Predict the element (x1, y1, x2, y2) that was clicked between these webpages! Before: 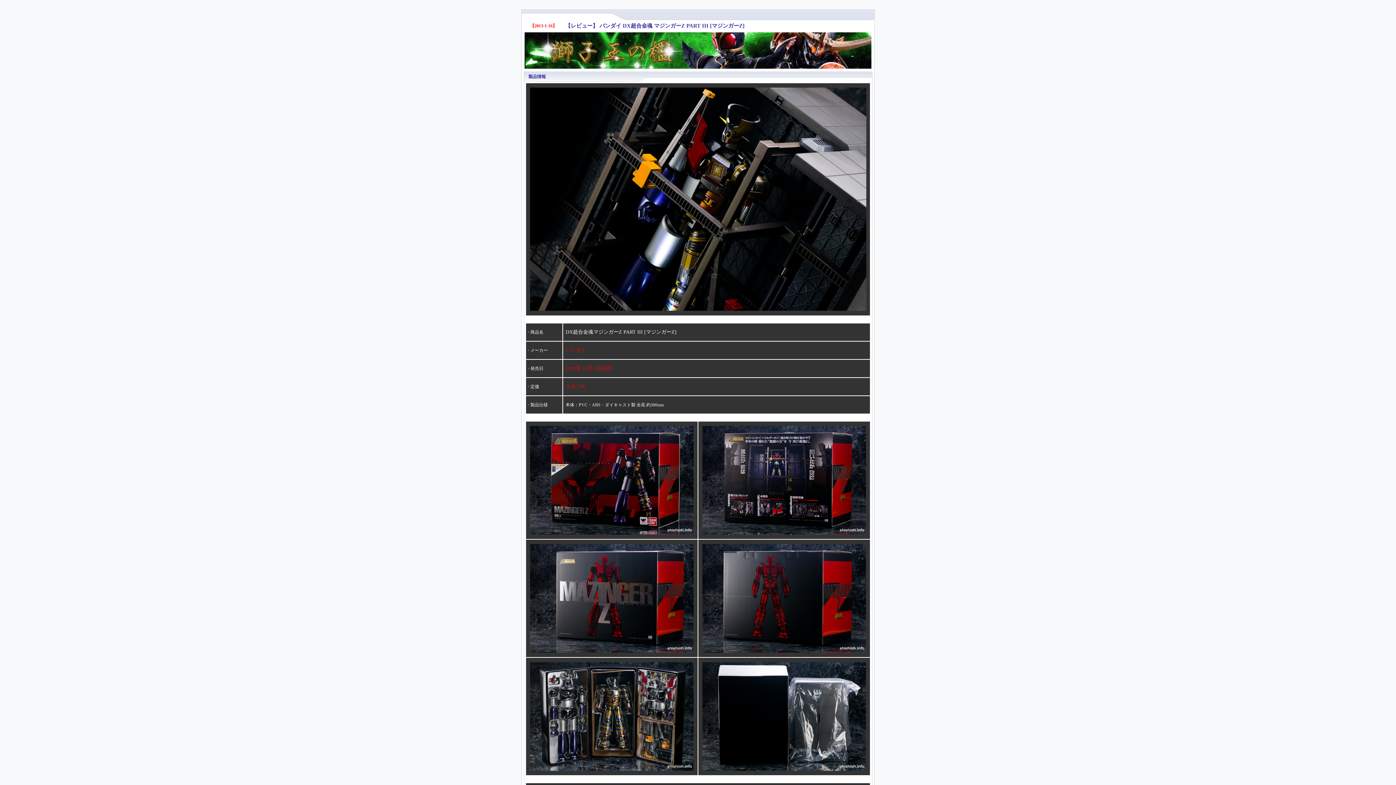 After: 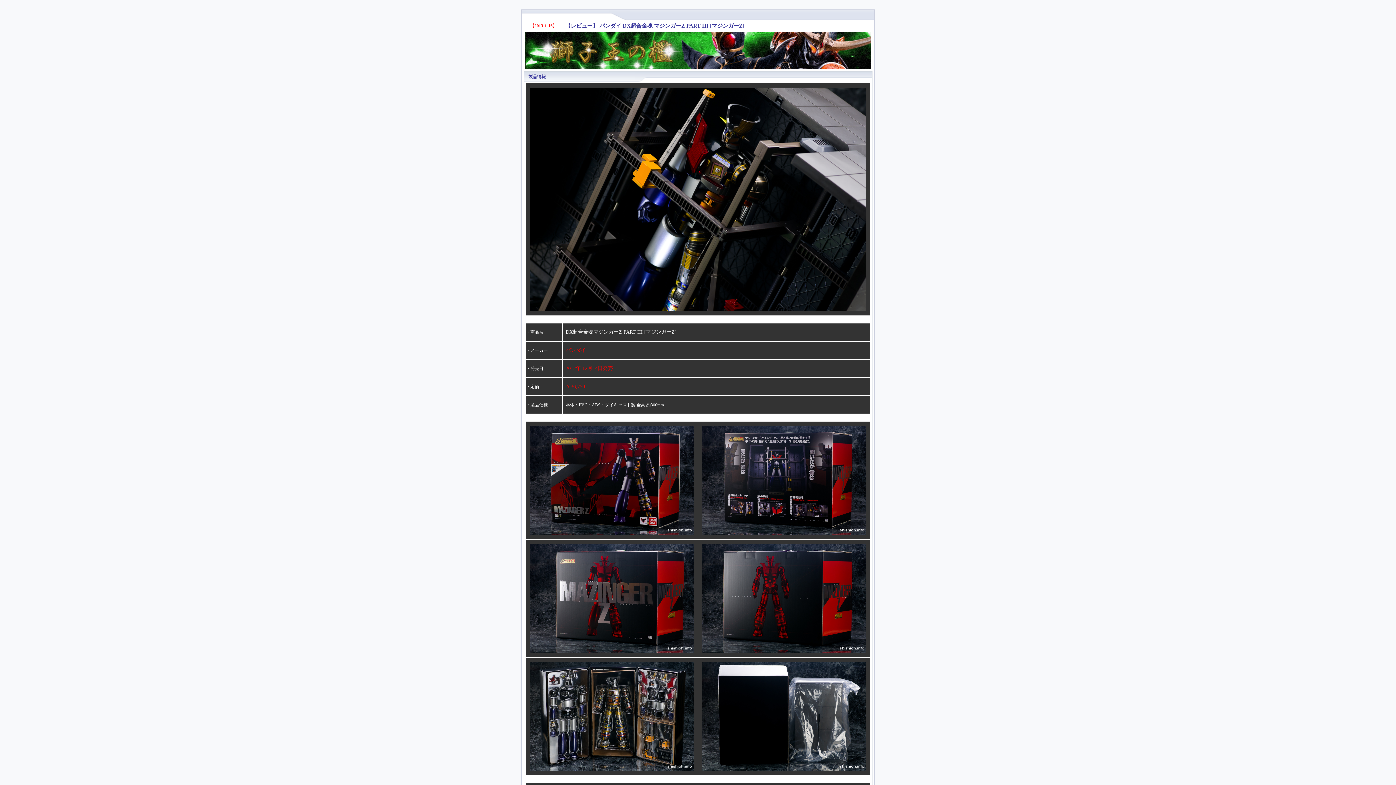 Action: bbox: (702, 649, 866, 654)